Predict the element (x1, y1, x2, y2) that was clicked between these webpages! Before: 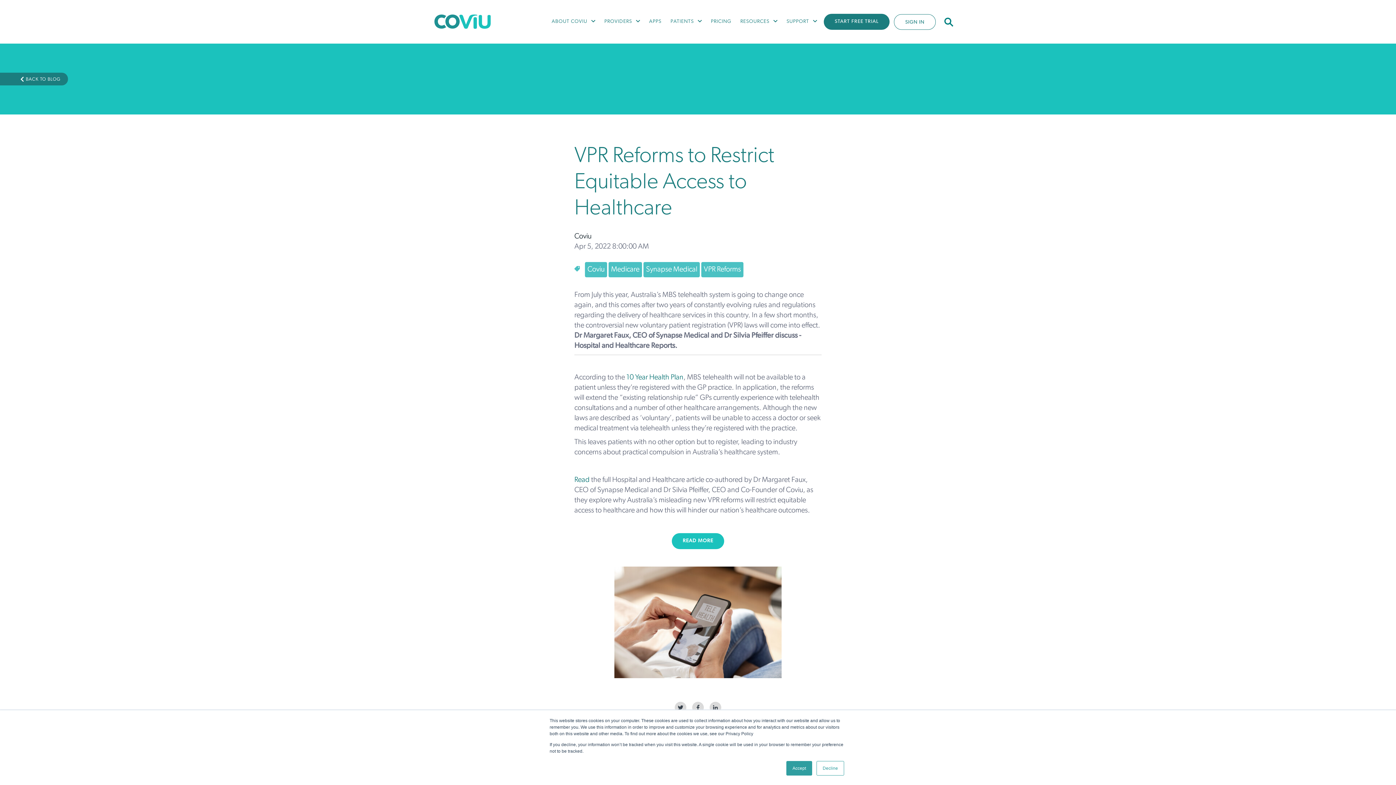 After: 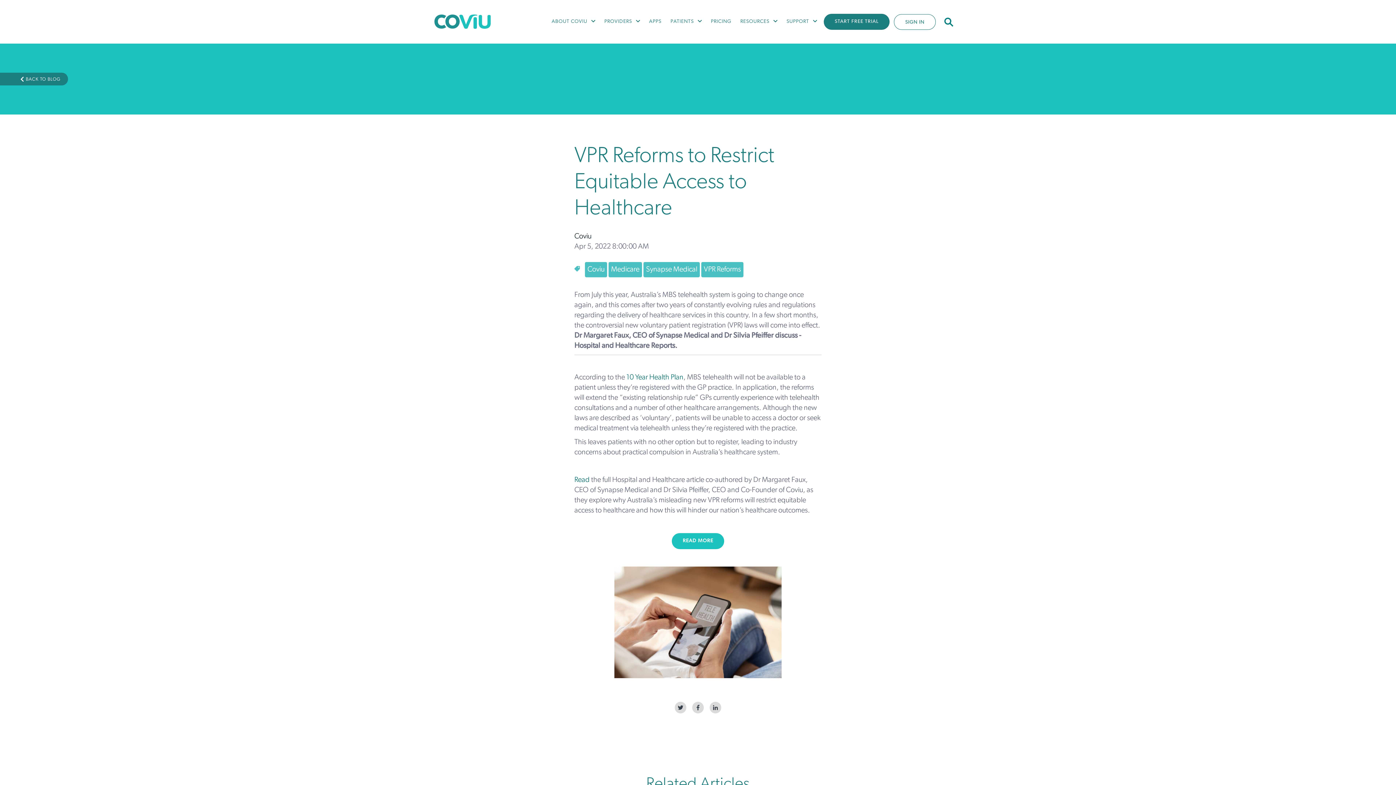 Action: bbox: (816, 761, 844, 776) label: Decline